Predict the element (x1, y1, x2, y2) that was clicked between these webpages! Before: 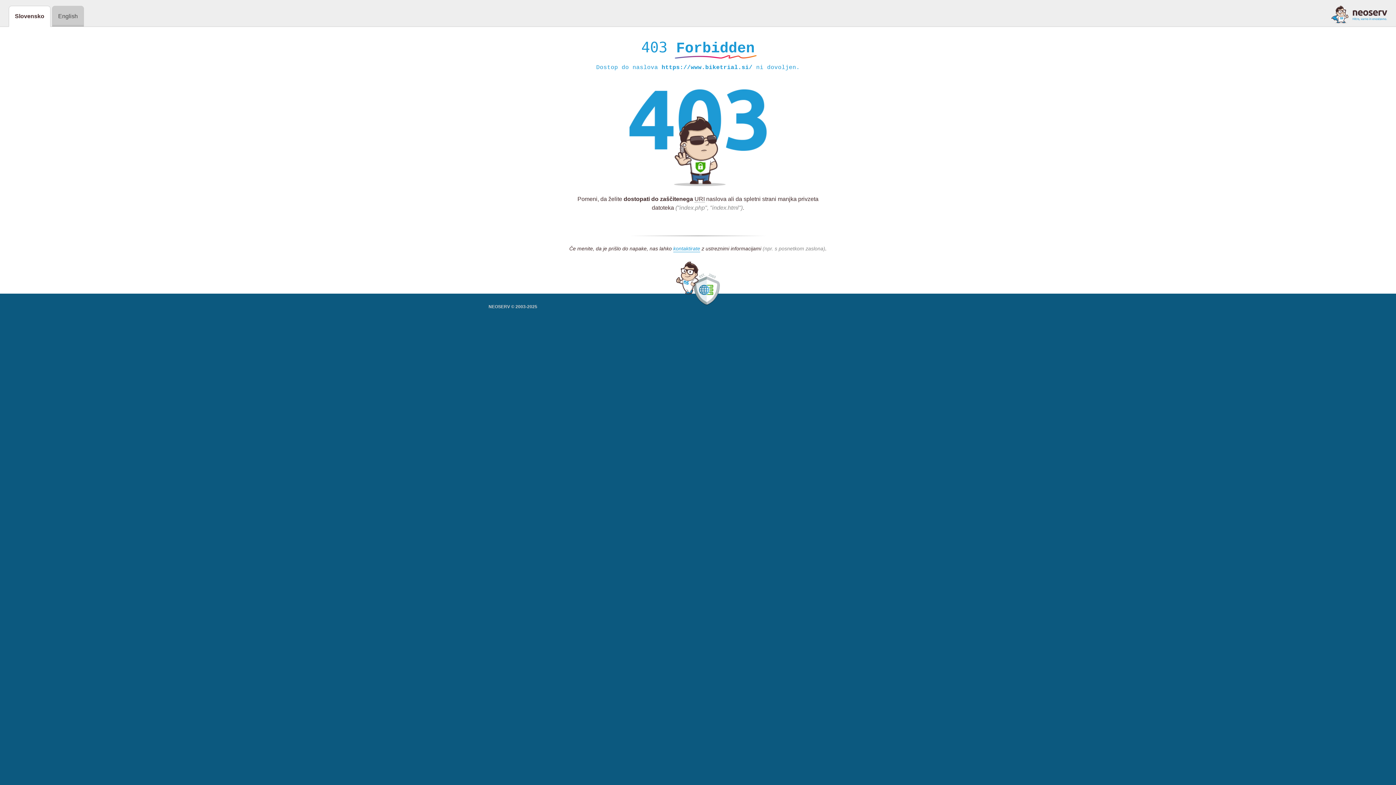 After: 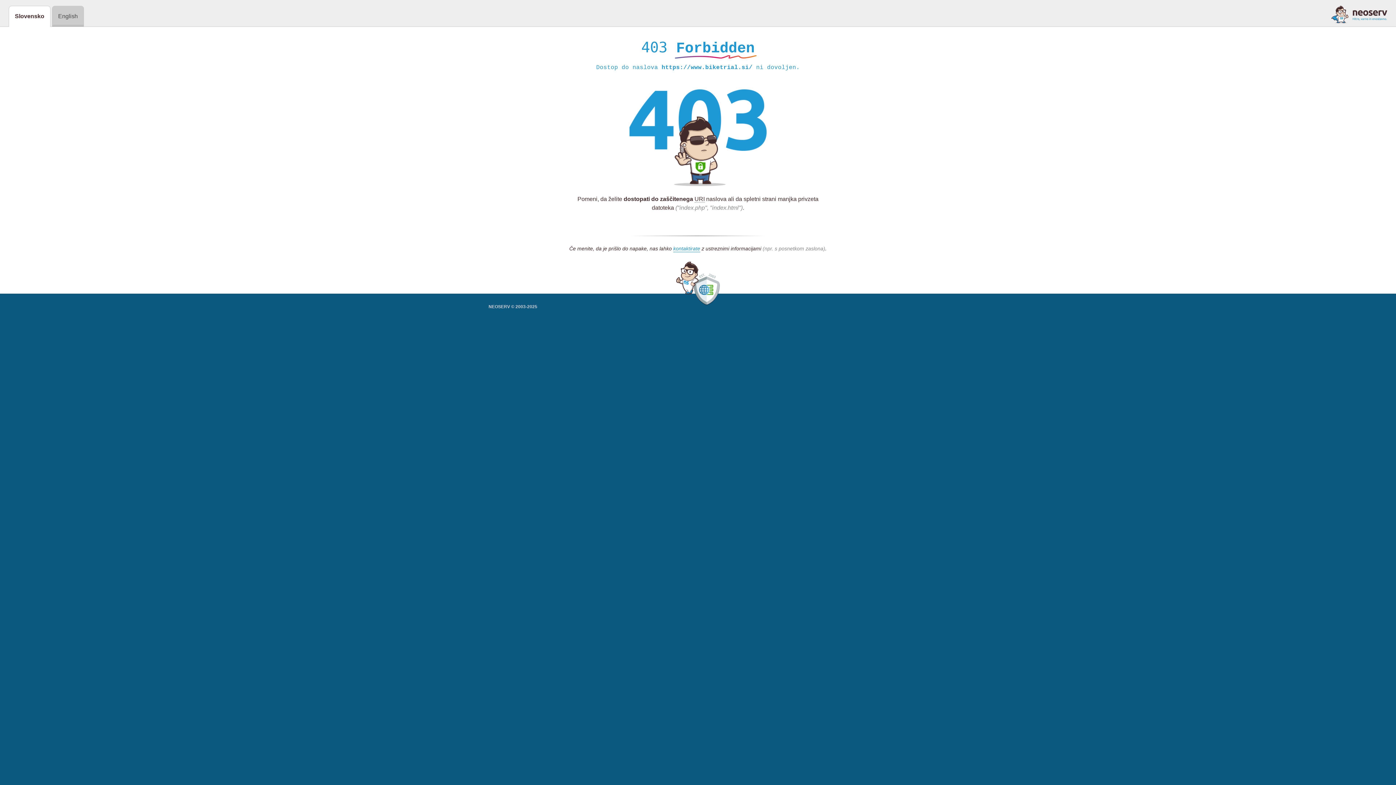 Action: bbox: (1331, 5, 1387, 23)